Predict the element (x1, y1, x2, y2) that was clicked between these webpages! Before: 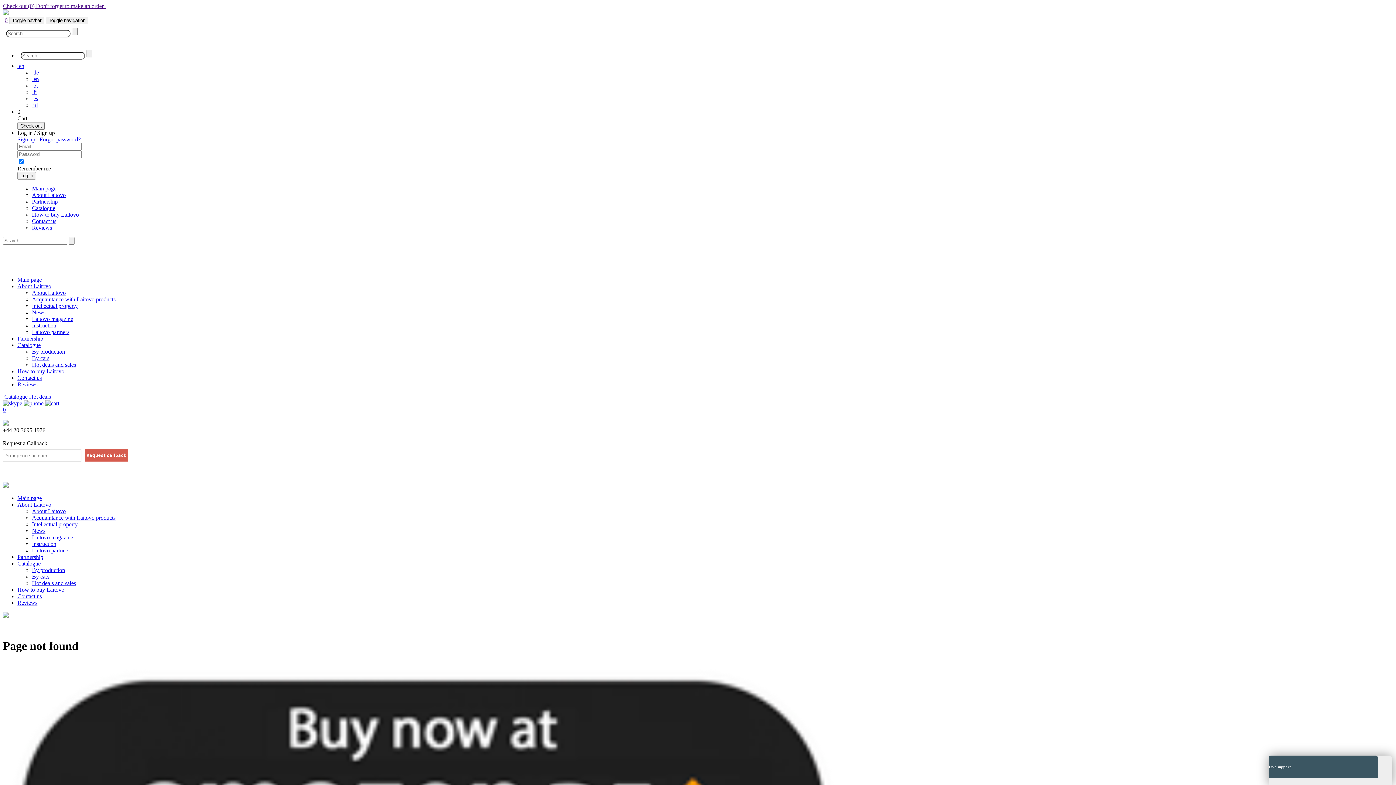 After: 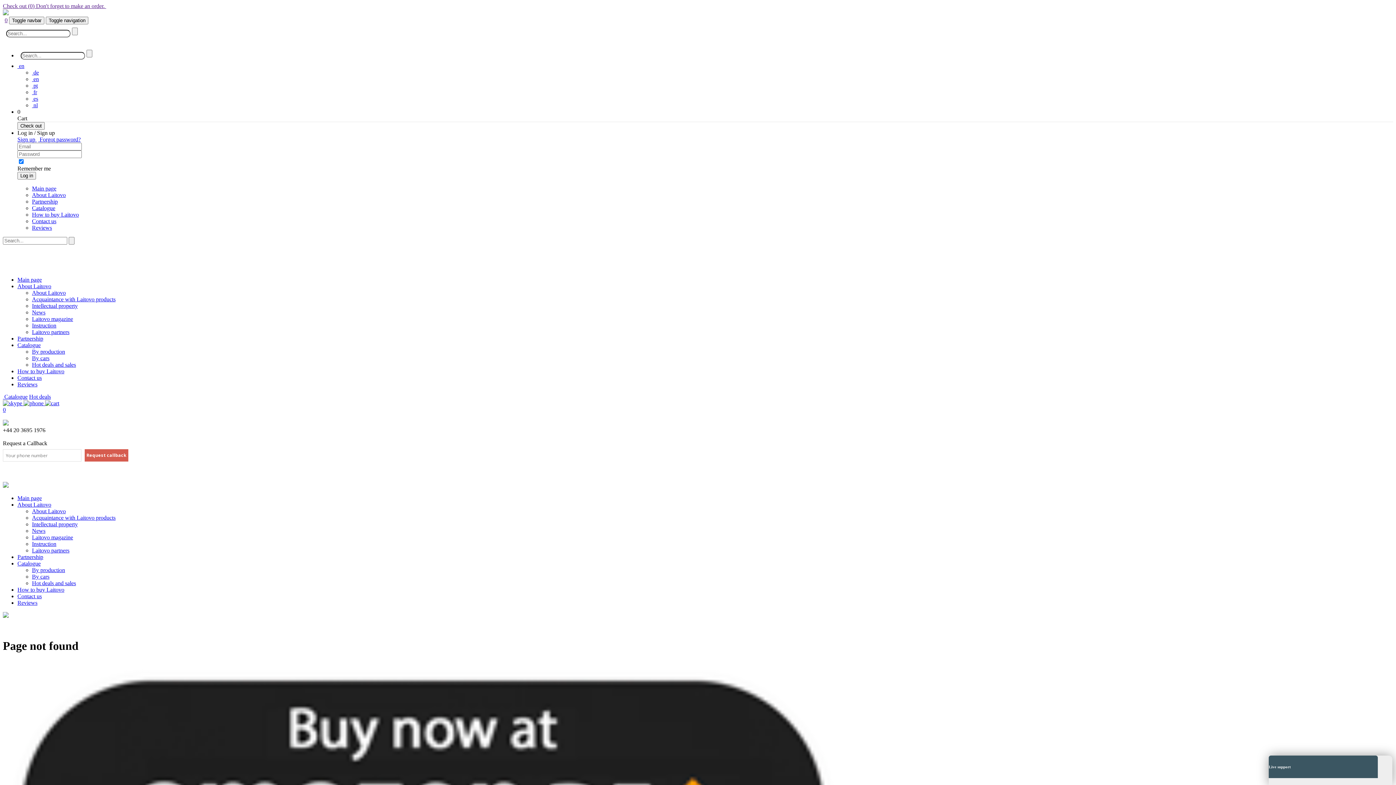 Action: label: Partnership bbox: (17, 554, 43, 560)